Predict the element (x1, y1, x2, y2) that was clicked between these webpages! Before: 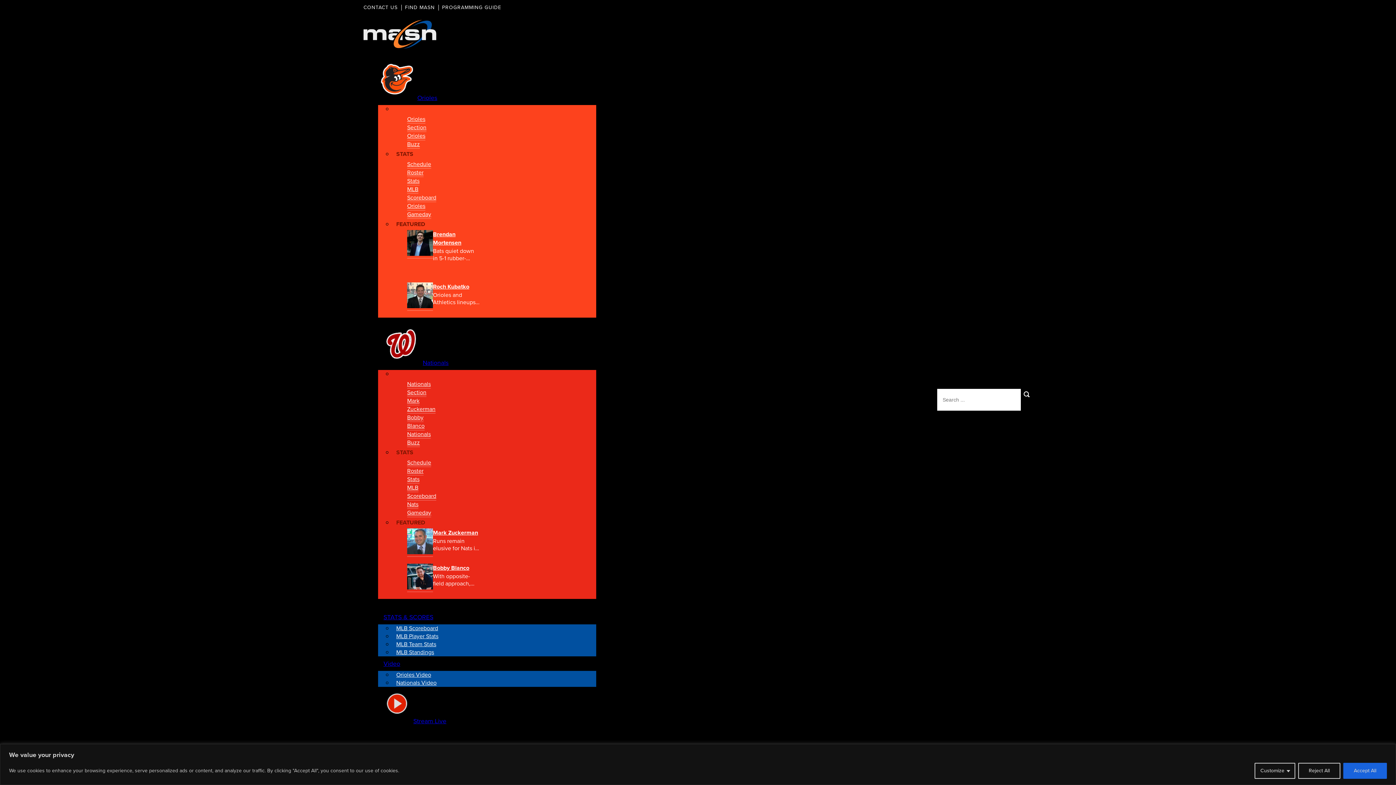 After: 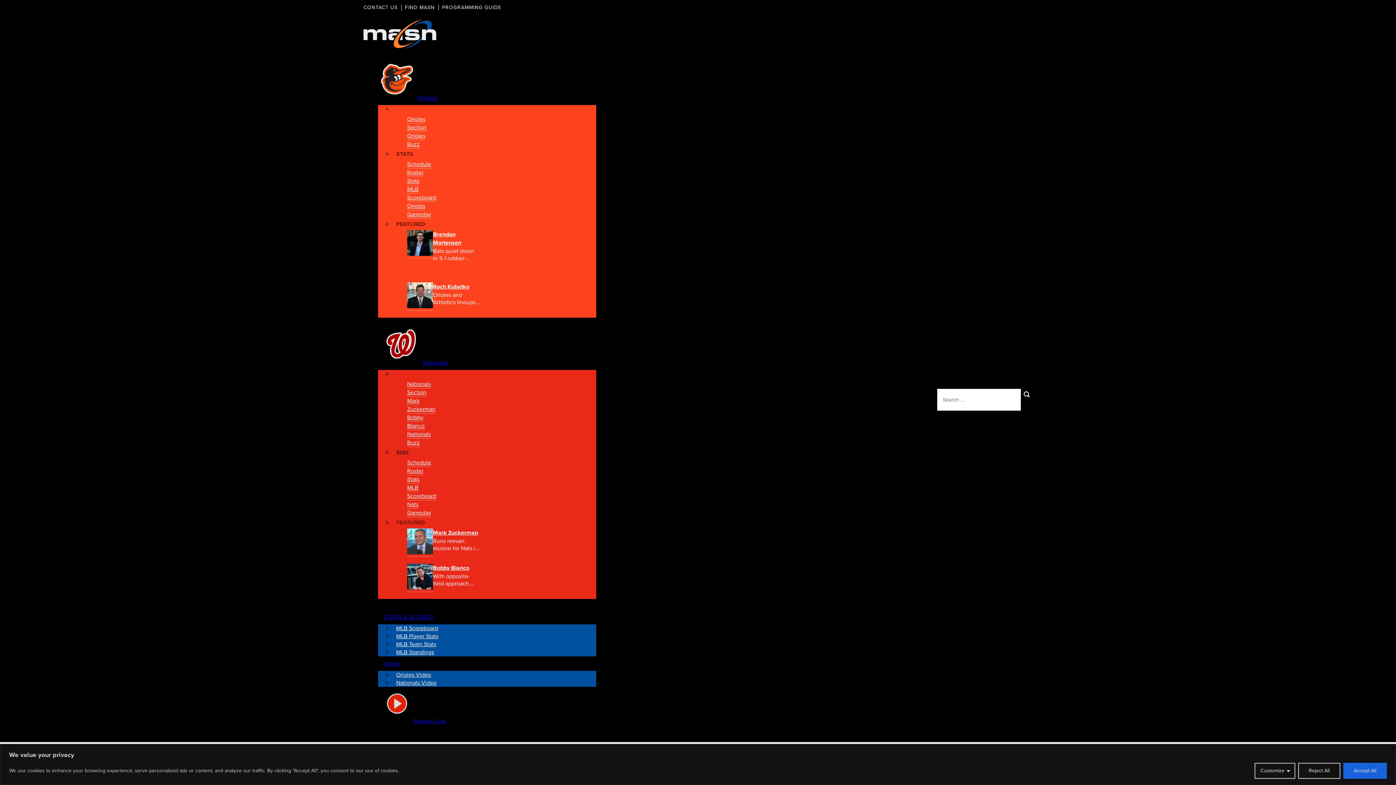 Action: label: Schedule bbox: (407, 458, 431, 467)